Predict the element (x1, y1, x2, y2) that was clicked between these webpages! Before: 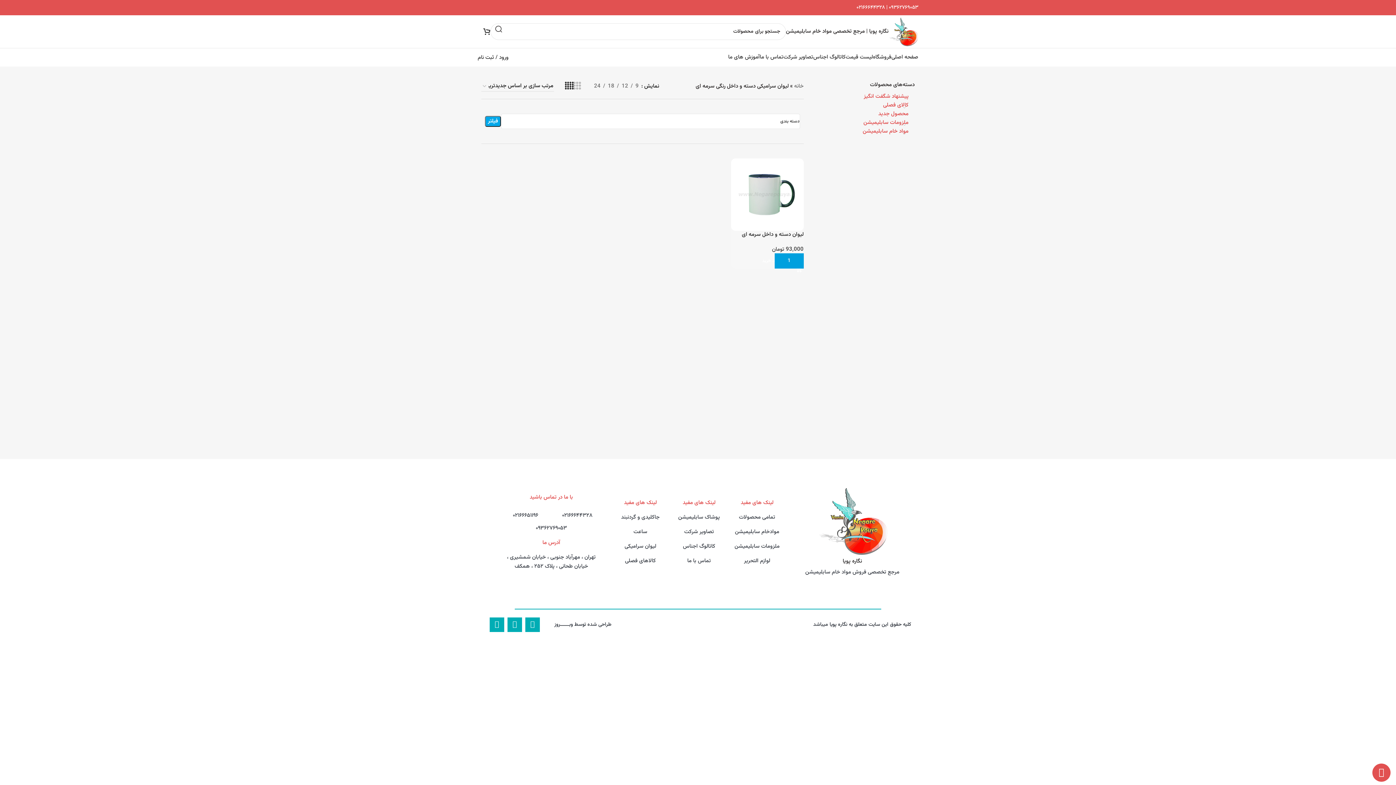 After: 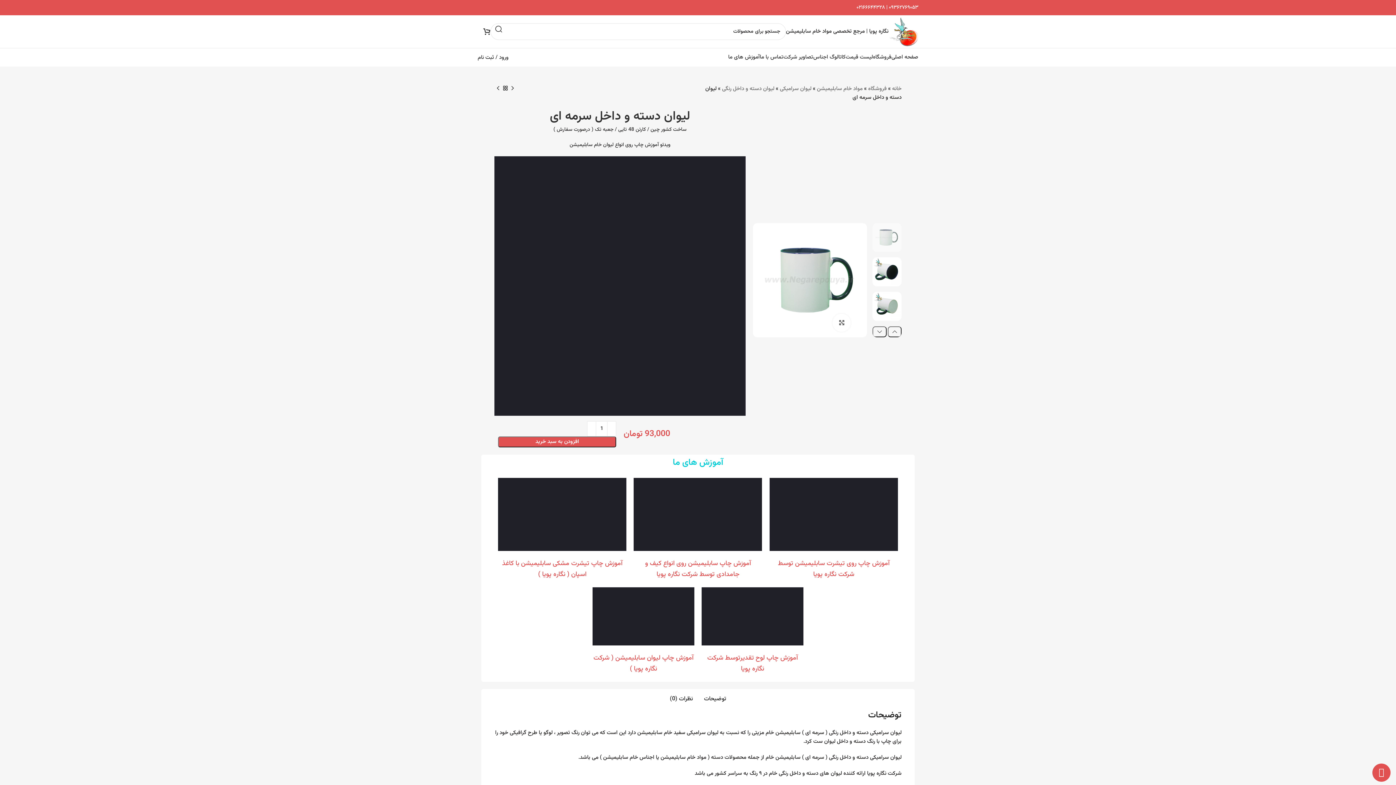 Action: bbox: (731, 158, 803, 230)